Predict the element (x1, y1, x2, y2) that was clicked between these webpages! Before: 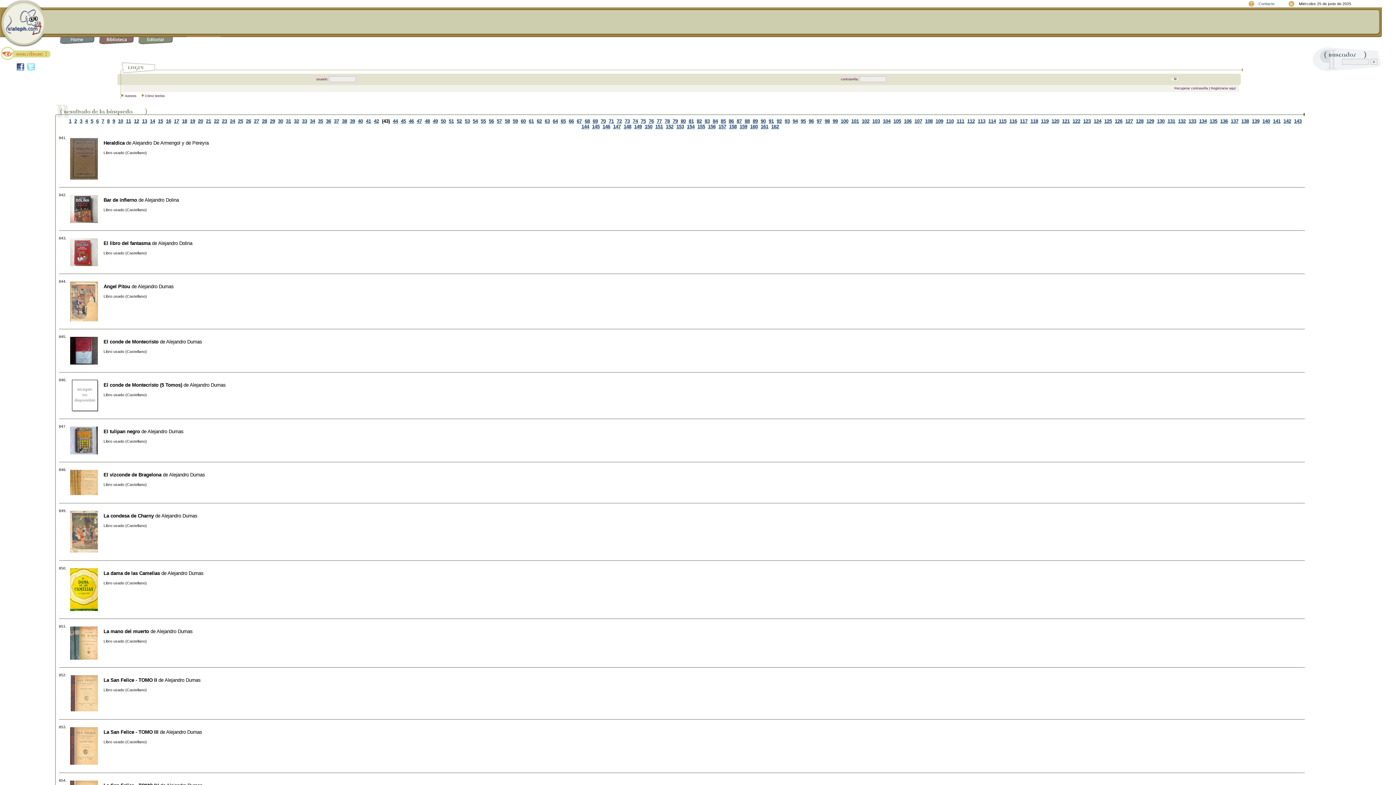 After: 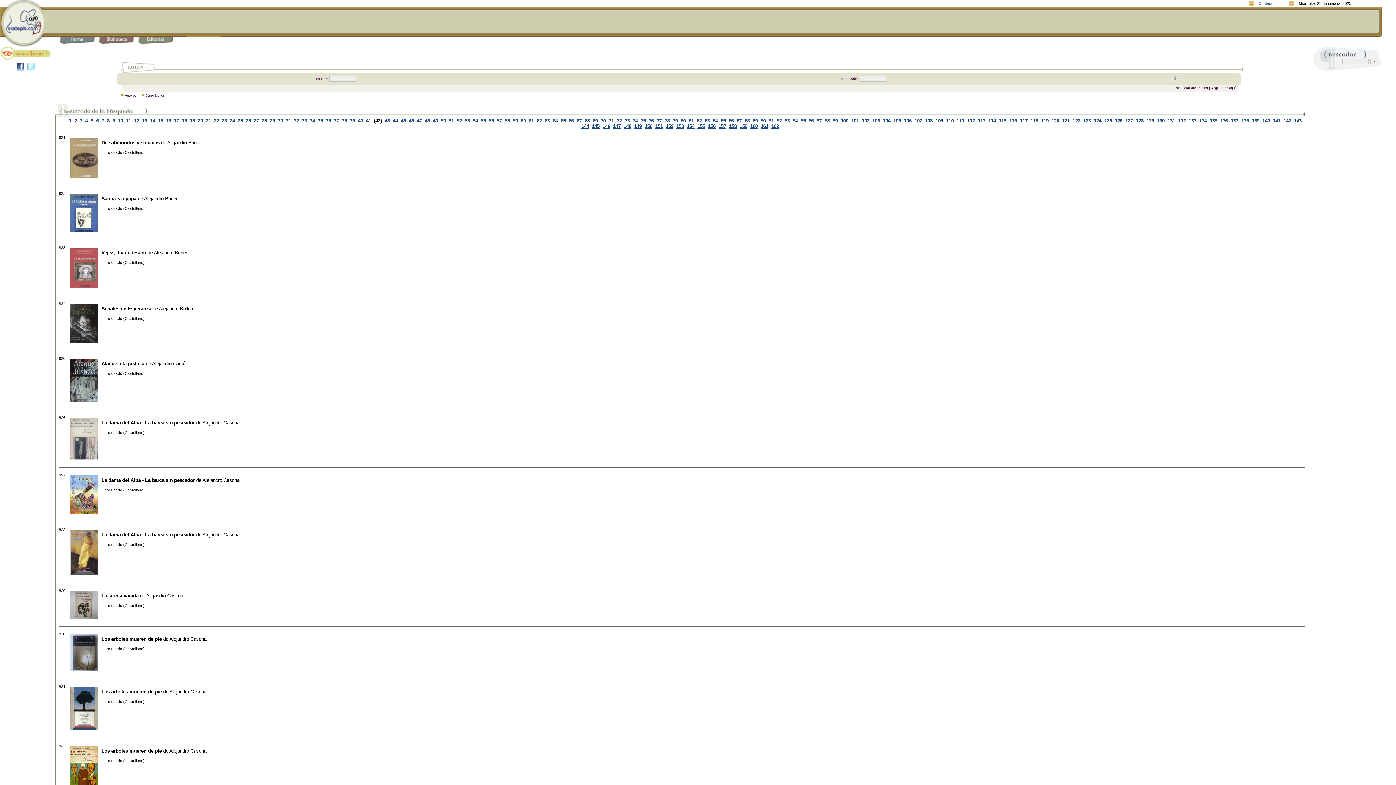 Action: bbox: (374, 118, 379, 123) label: 42